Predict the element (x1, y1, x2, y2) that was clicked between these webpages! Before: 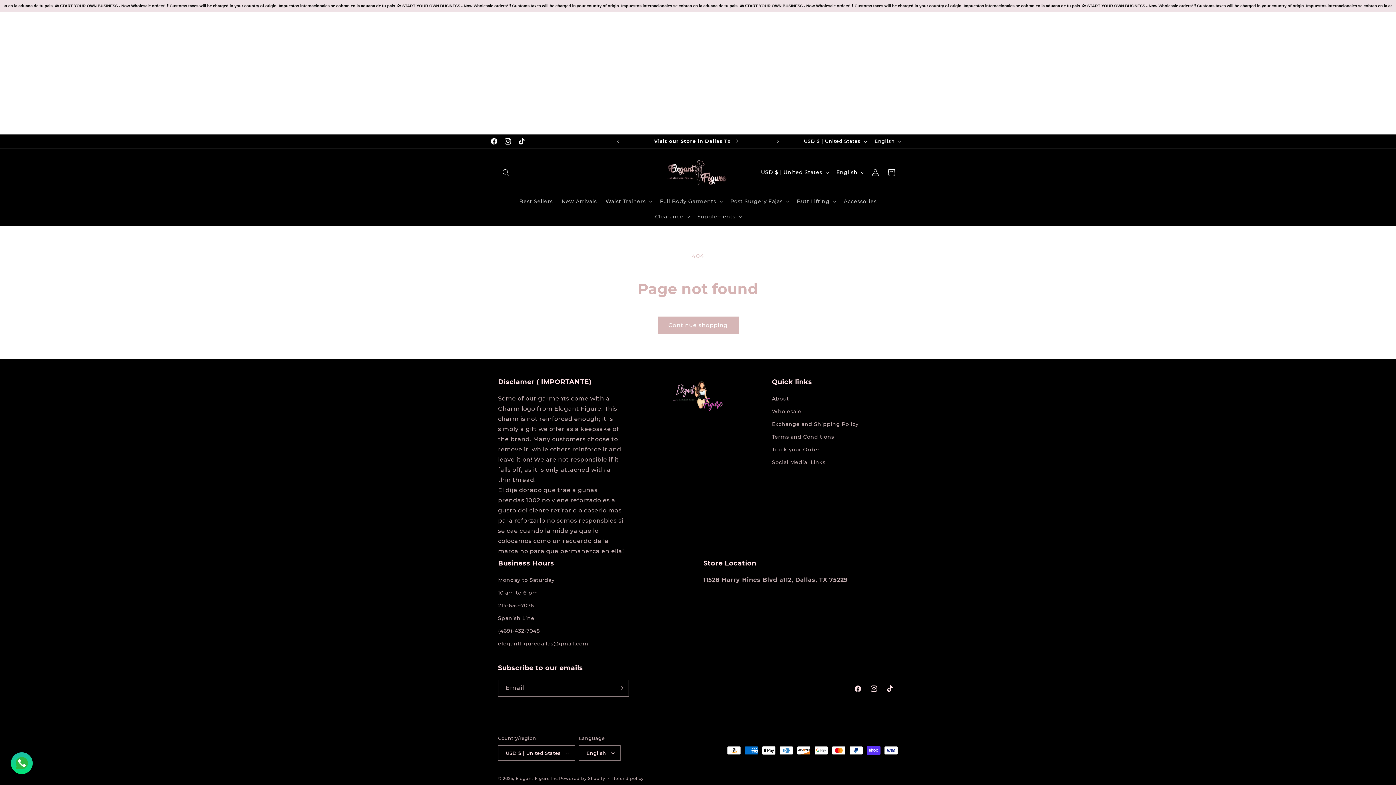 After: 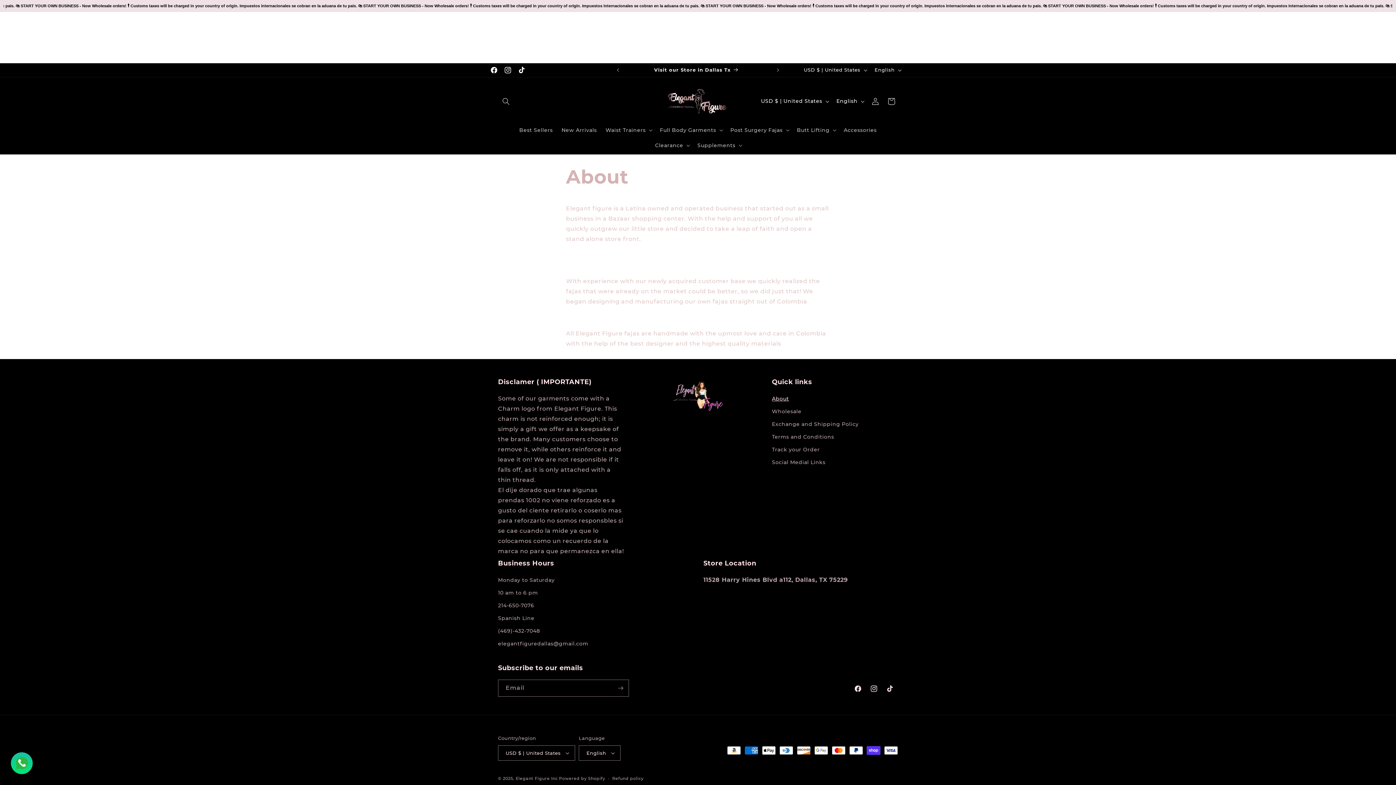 Action: bbox: (772, 394, 789, 405) label: About